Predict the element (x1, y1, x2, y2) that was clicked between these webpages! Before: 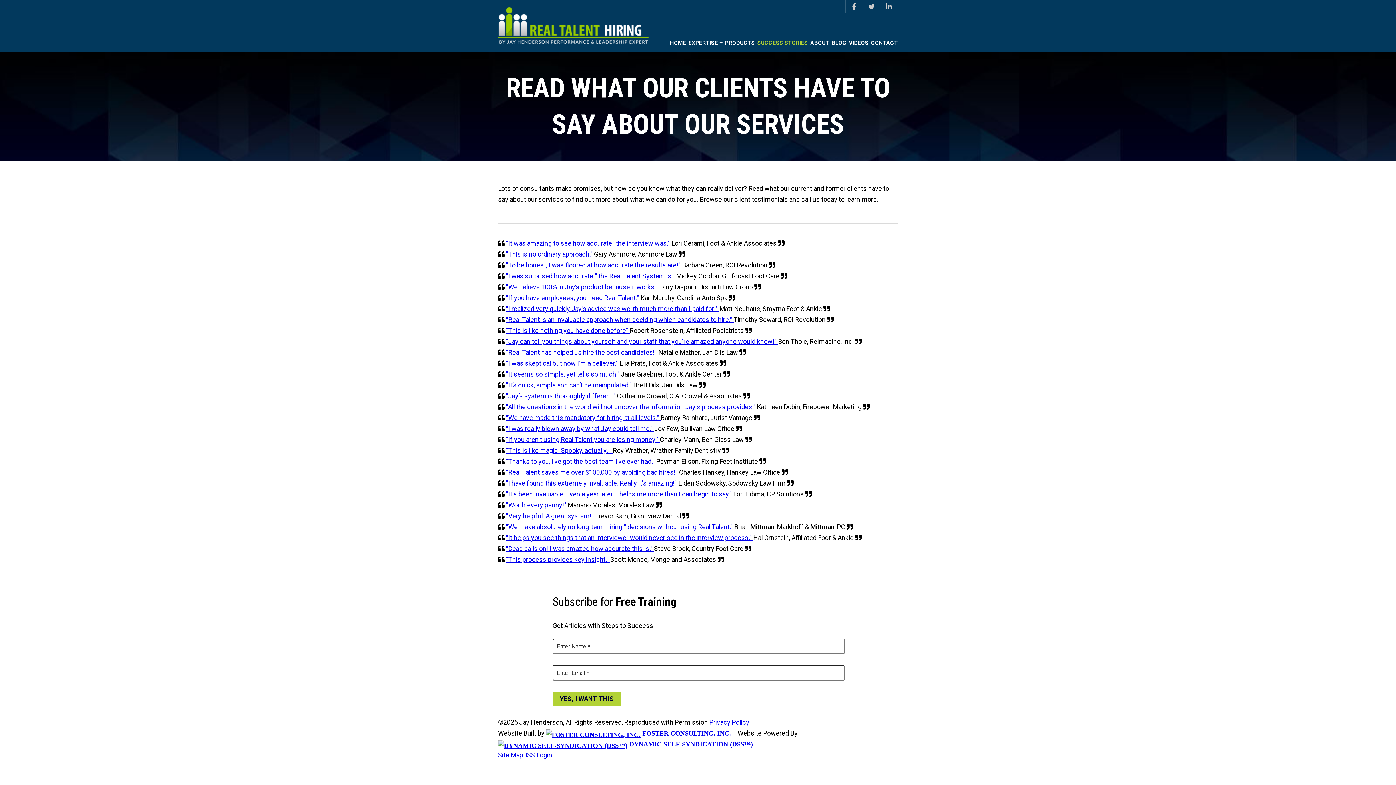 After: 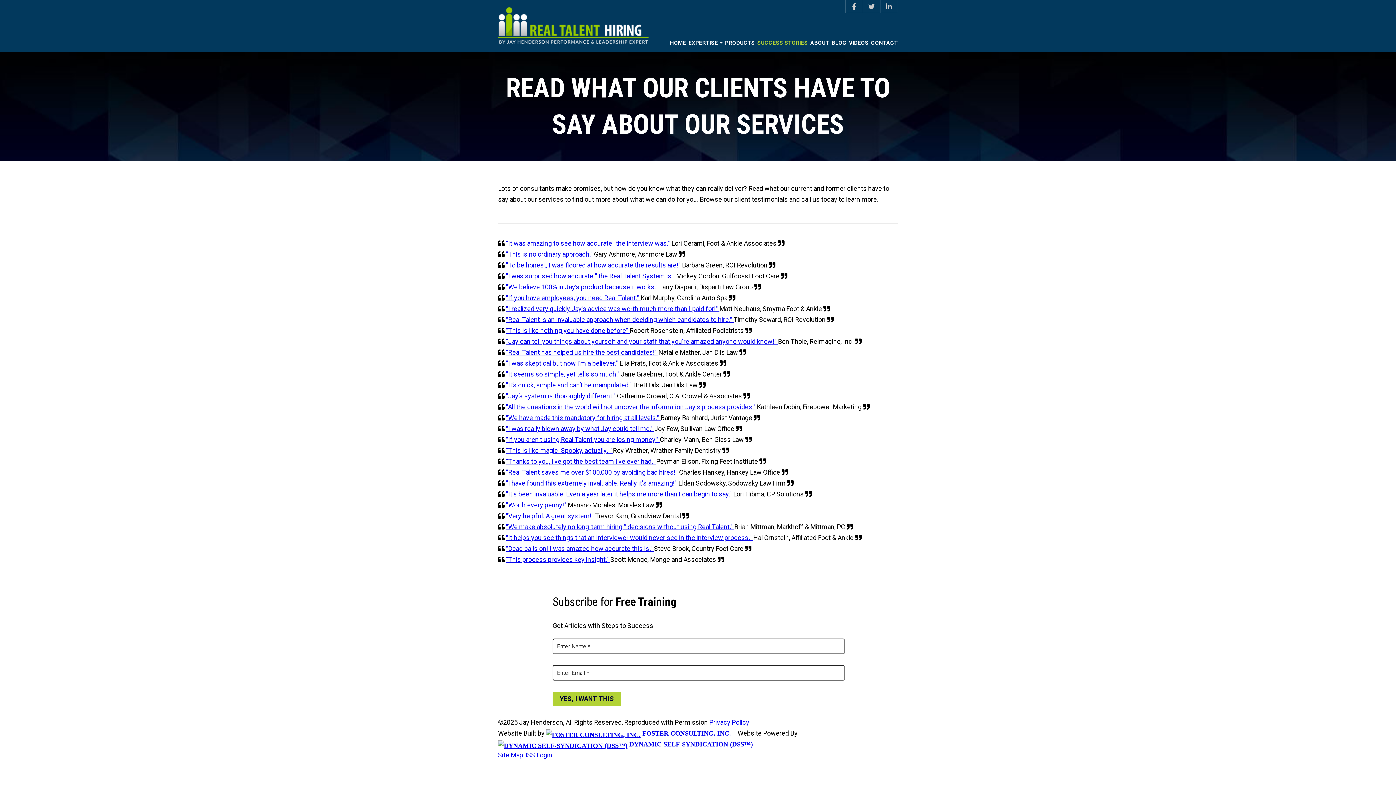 Action: label: "I have found this extremely invaluable. Really it's amazing!"  bbox: (506, 479, 678, 487)